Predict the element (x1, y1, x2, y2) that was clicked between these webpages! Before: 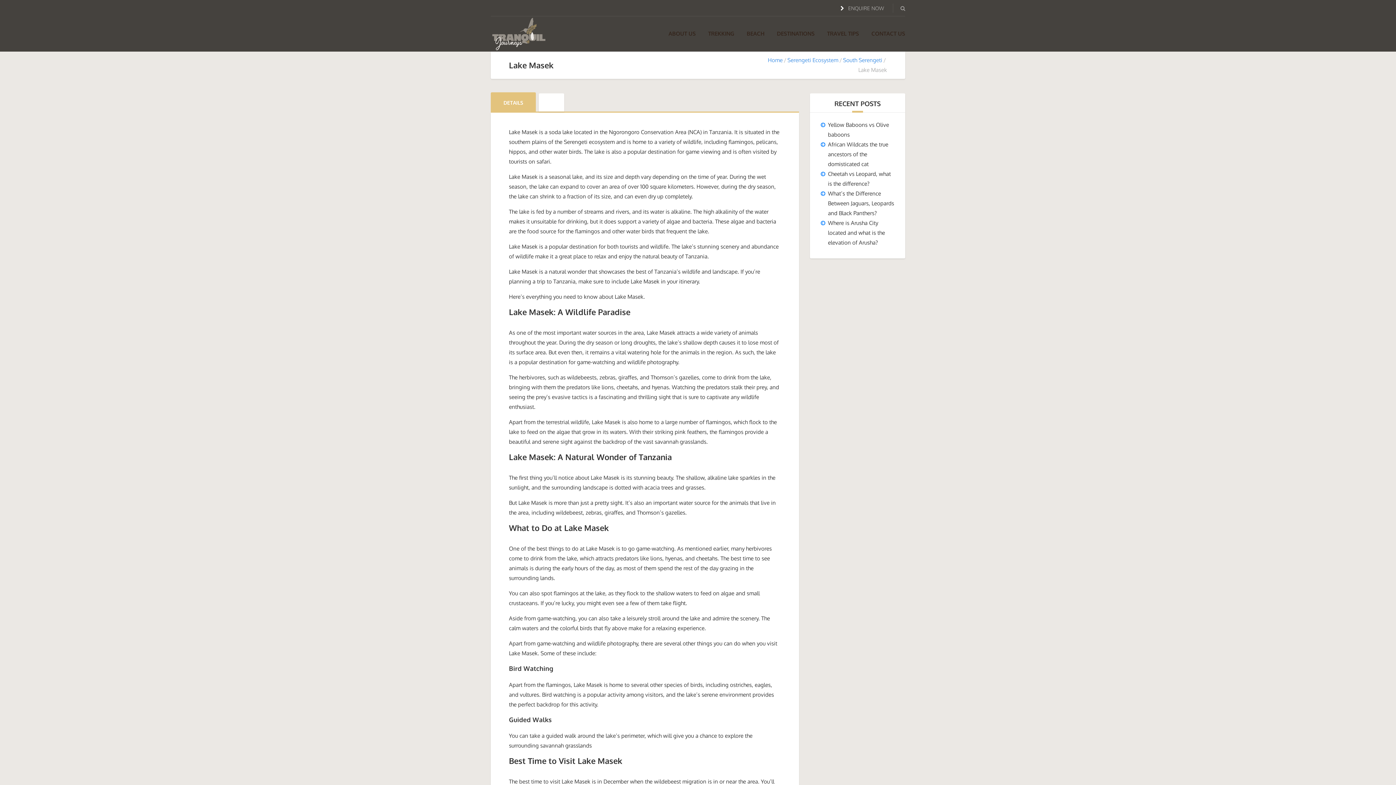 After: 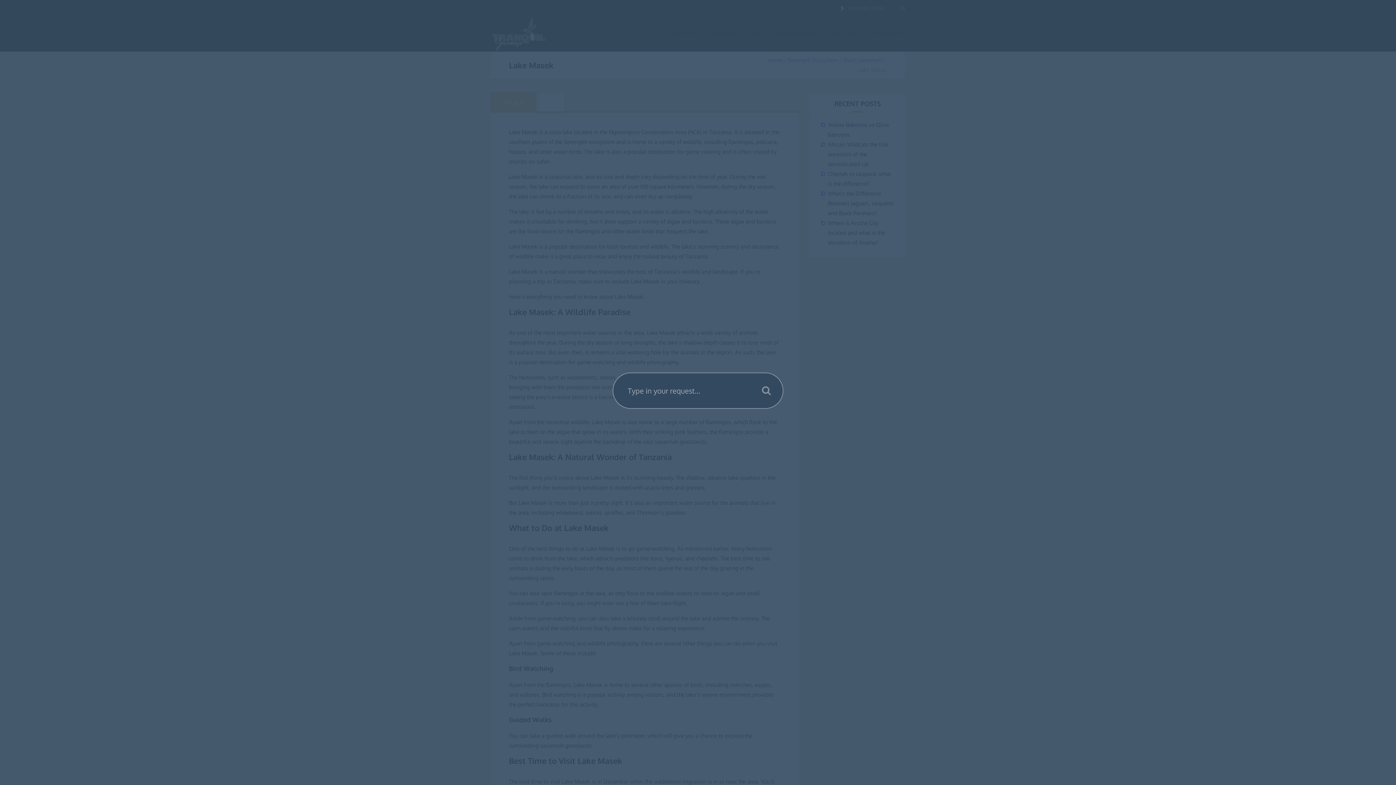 Action: bbox: (900, 5, 905, 11)